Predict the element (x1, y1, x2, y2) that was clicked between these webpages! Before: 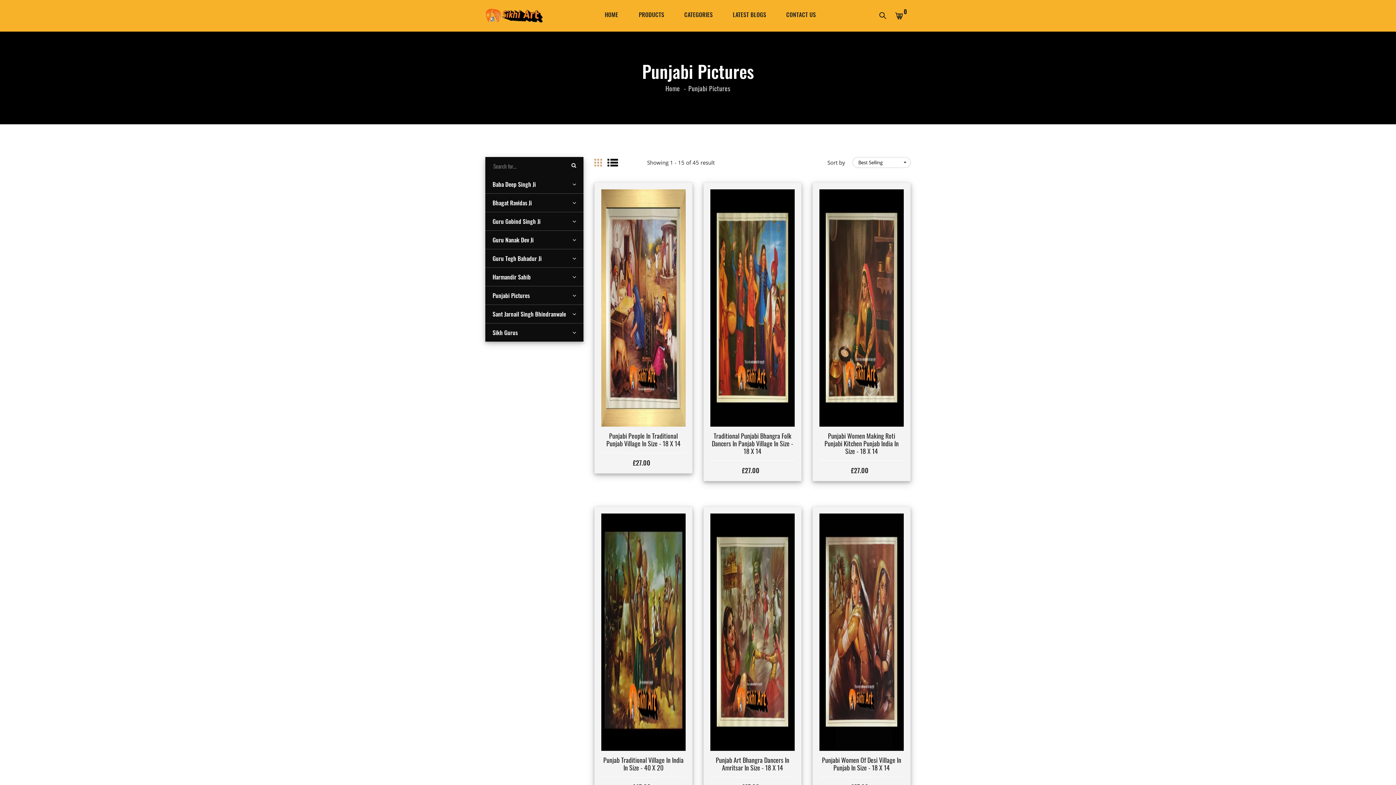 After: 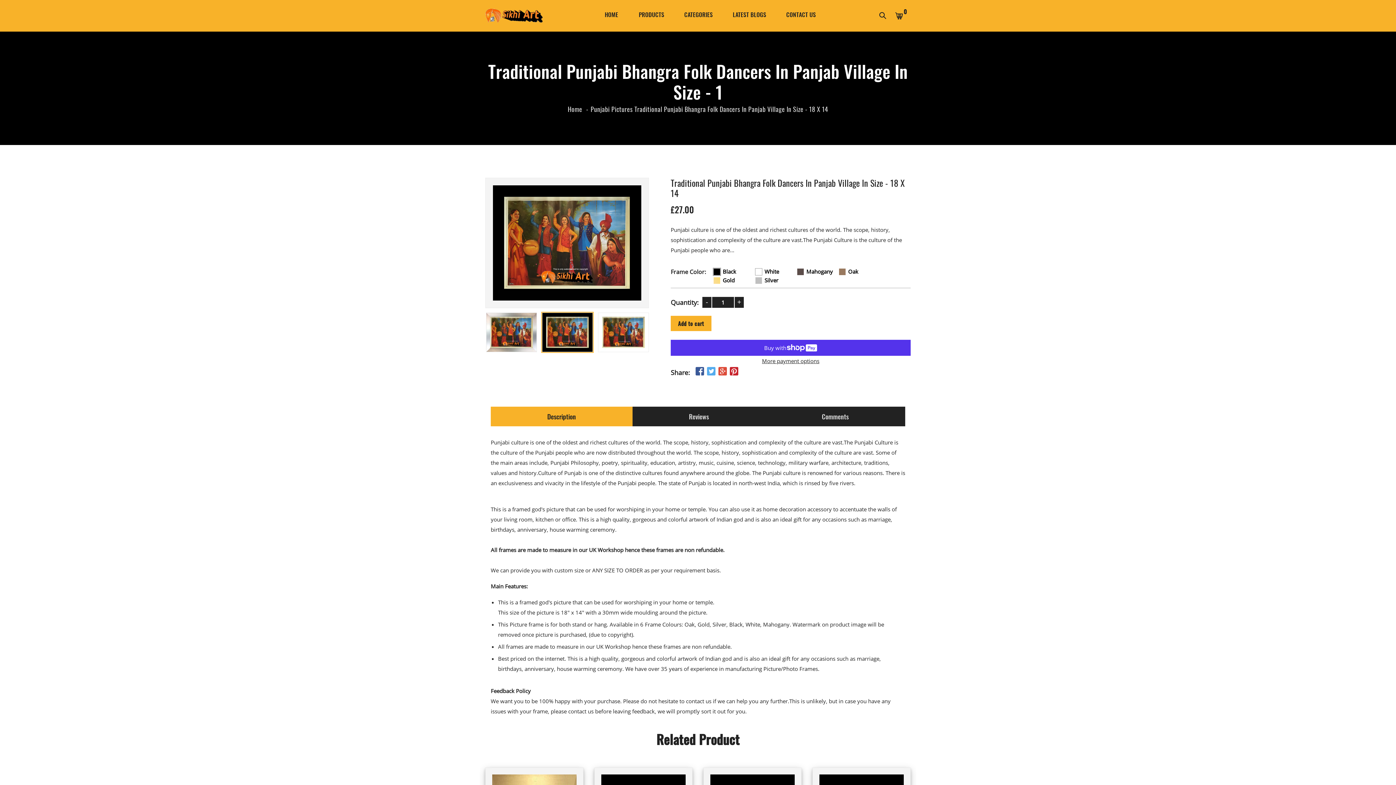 Action: bbox: (710, 189, 794, 426)